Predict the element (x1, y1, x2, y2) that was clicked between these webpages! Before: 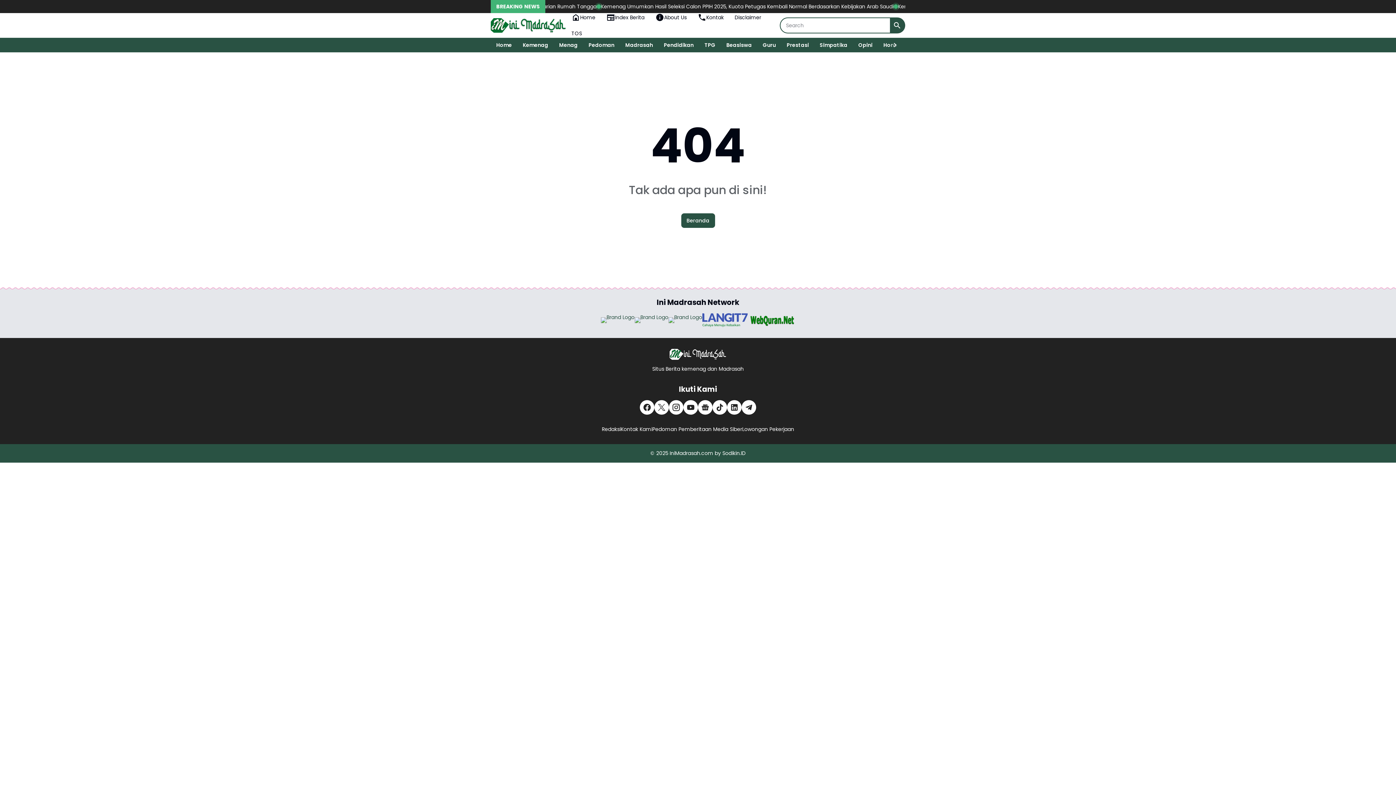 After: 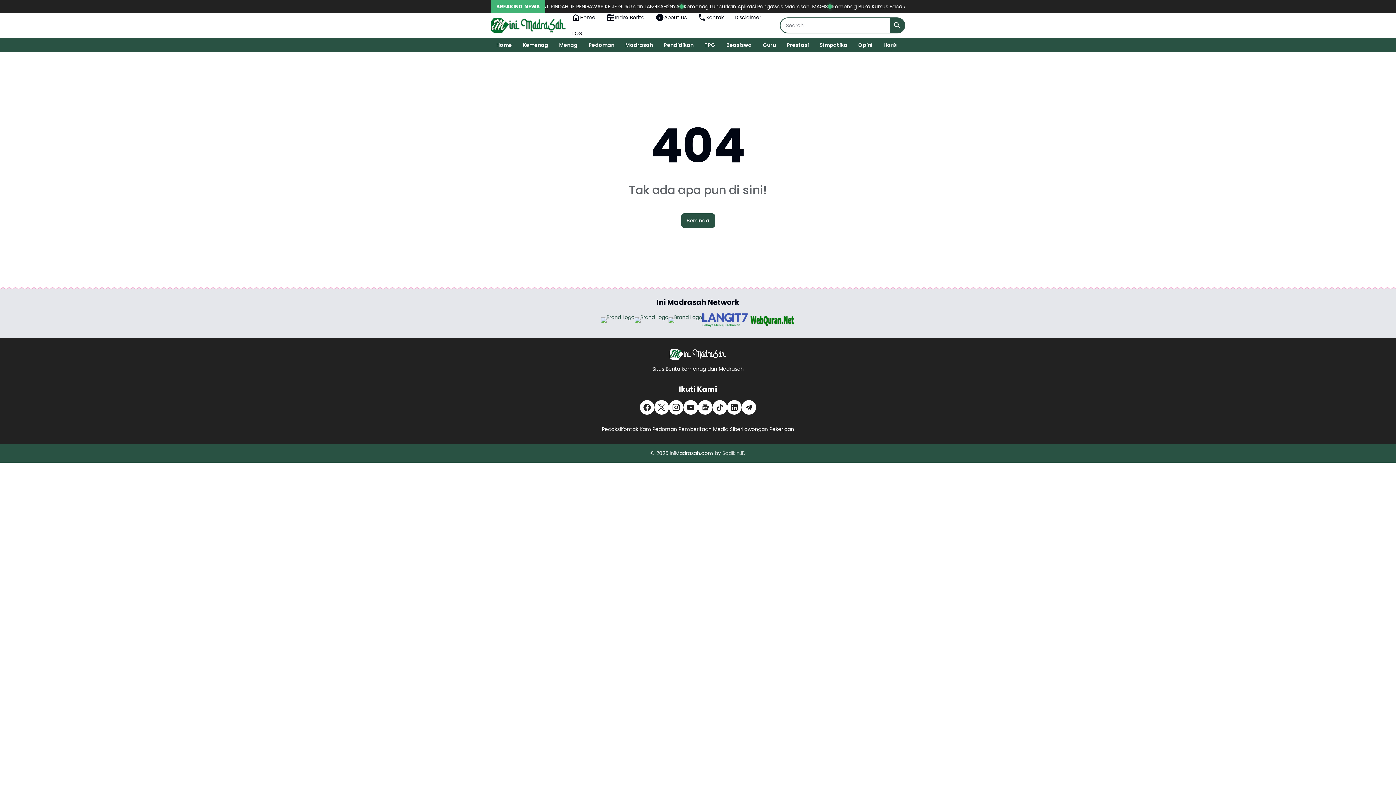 Action: bbox: (722, 449, 745, 457) label: Sodikin.ID